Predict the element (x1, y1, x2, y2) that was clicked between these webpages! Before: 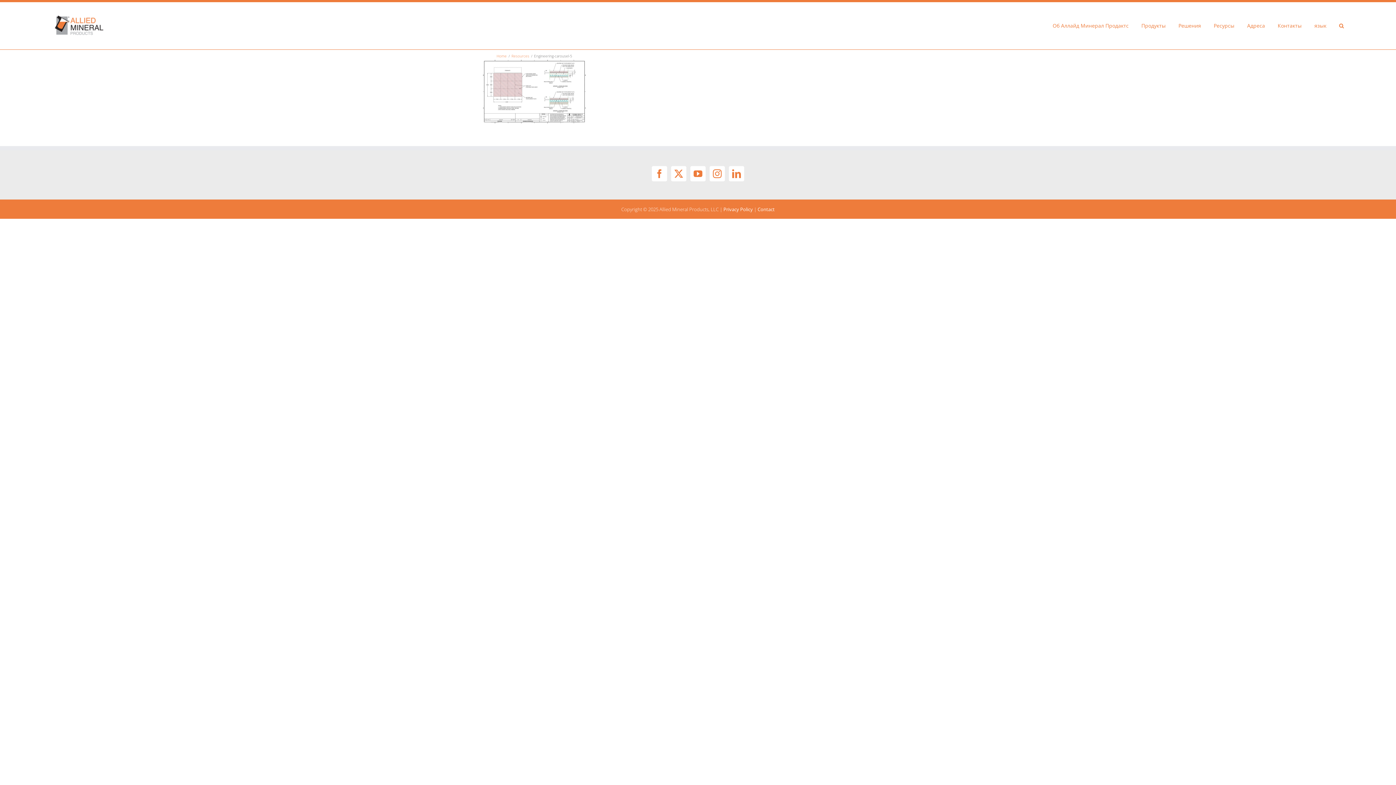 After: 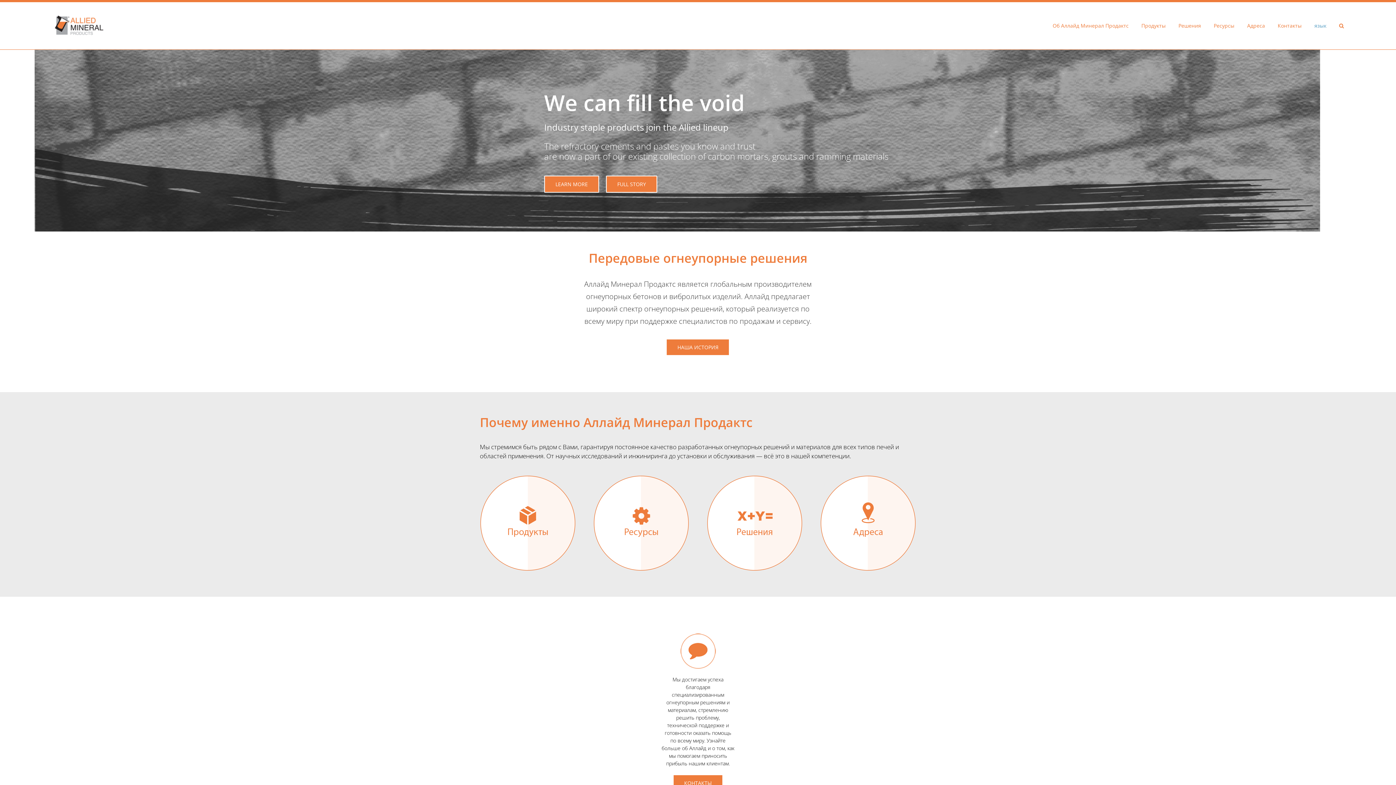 Action: bbox: (496, 53, 506, 58) label: Home